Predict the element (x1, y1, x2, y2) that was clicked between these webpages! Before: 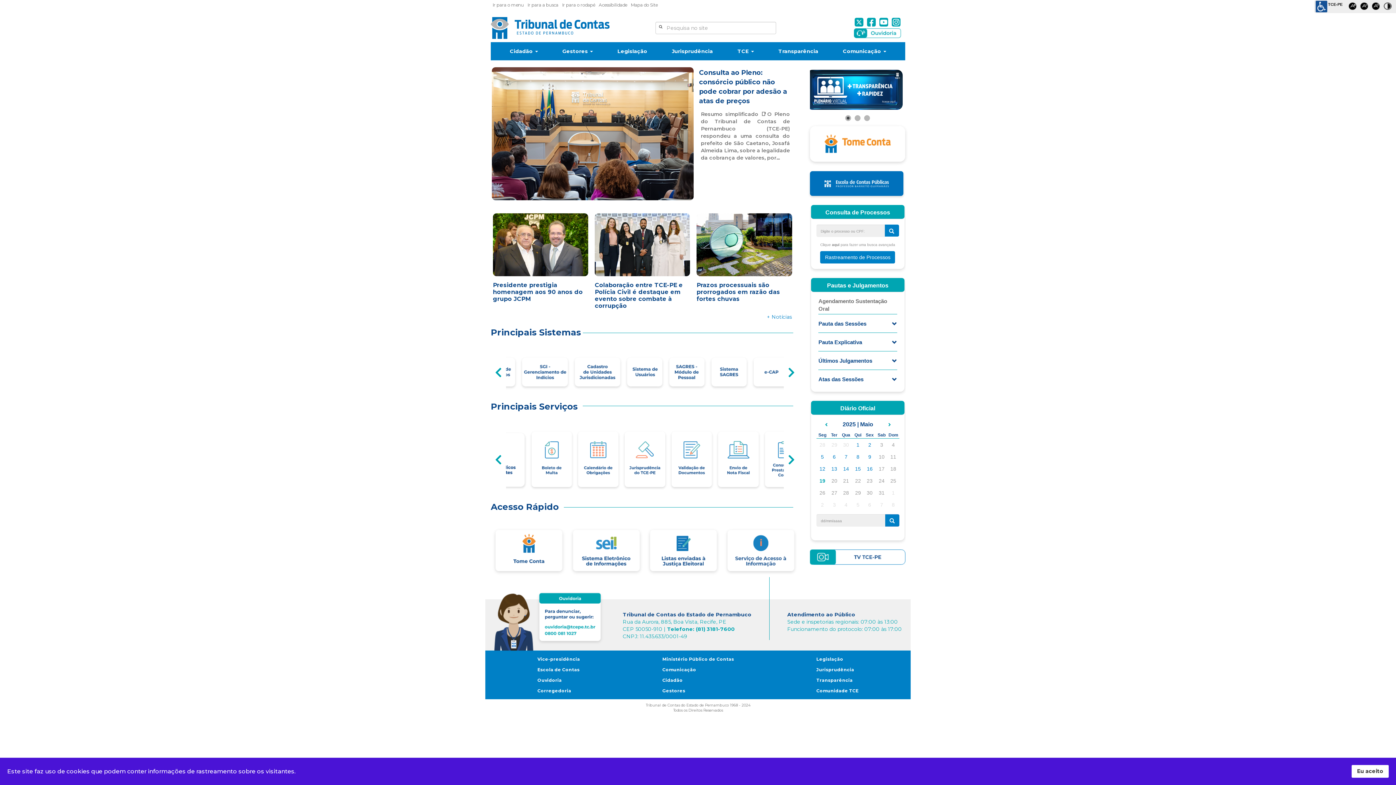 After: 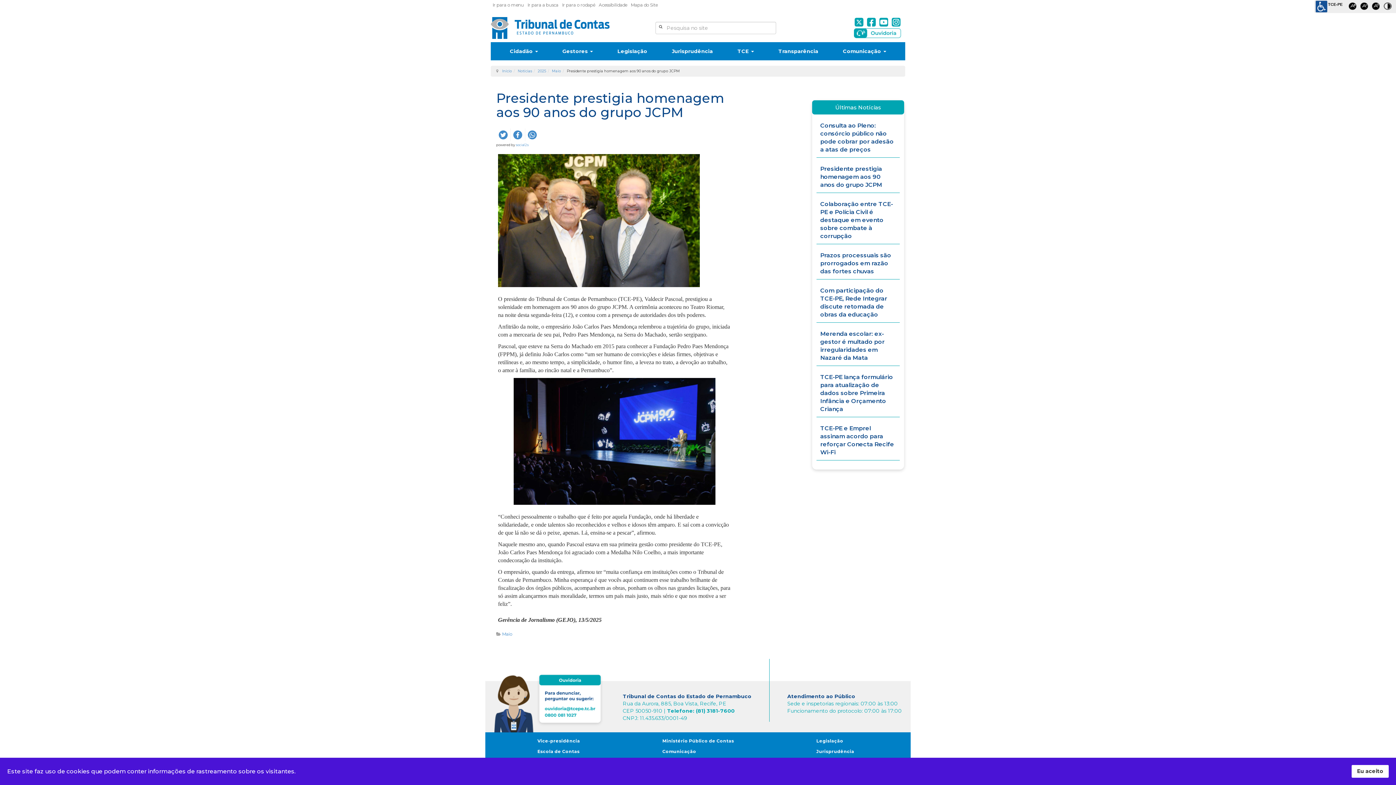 Action: label: Presidente prestigia homenagem aos 90 anos do grupo JCPM bbox: (493, 281, 582, 302)